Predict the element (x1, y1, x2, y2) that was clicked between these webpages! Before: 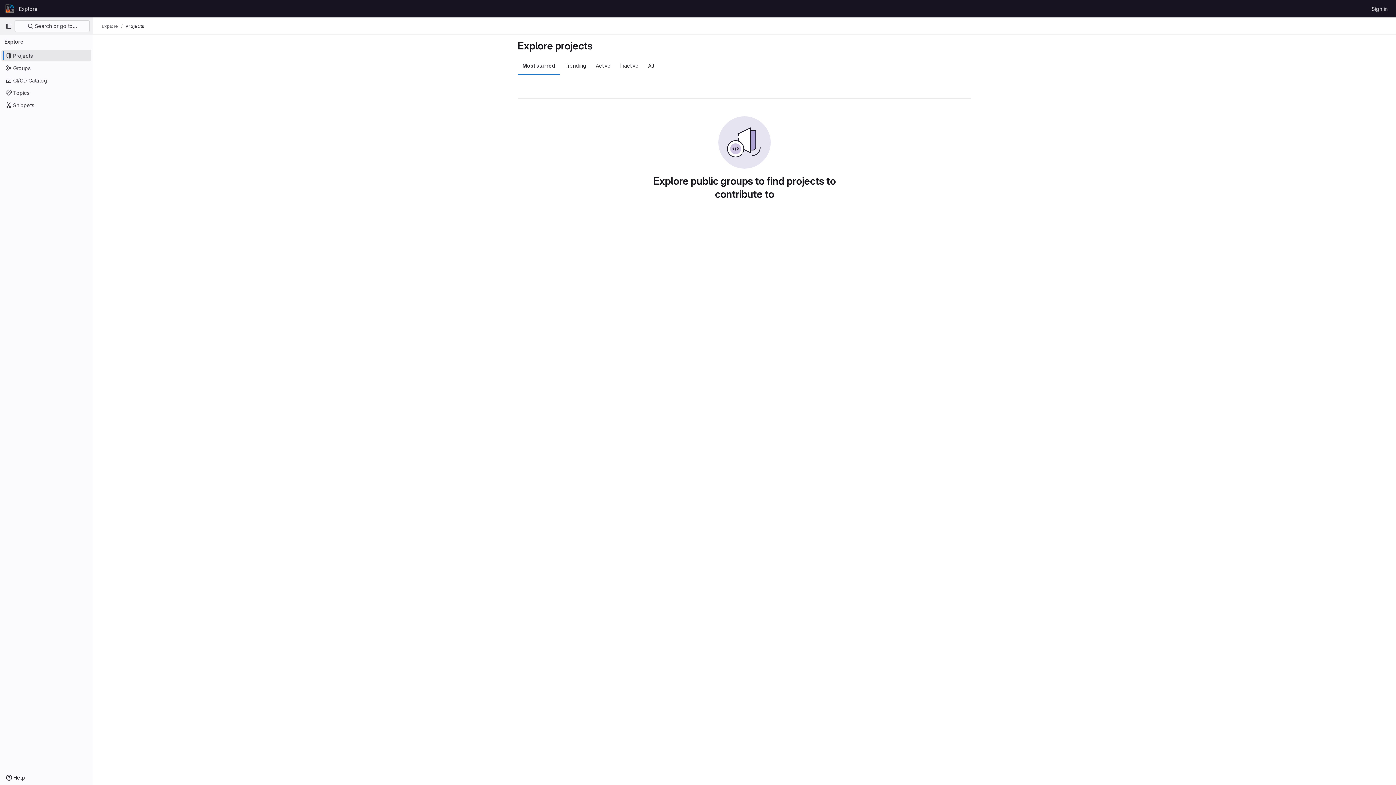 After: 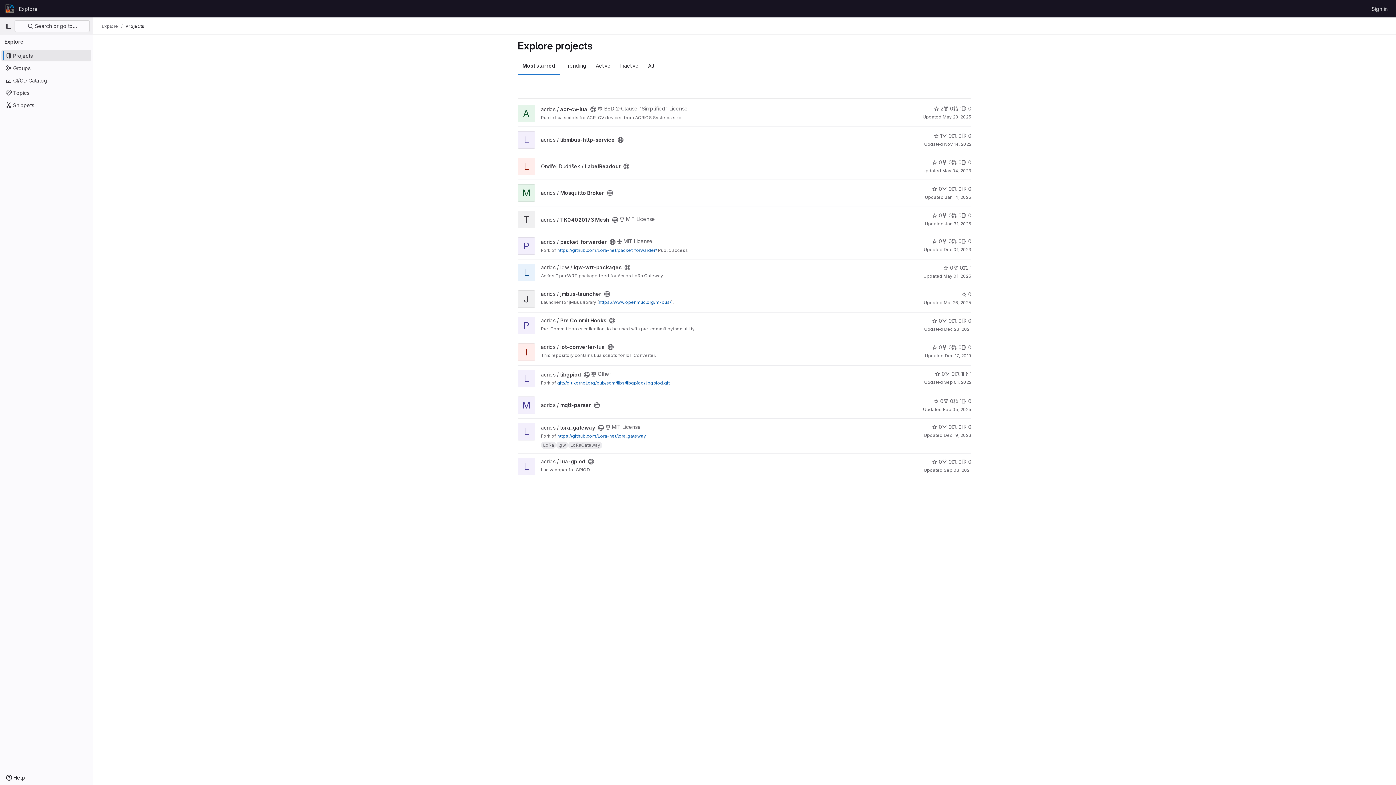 Action: bbox: (517, 56, 560, 74) label: Most starred